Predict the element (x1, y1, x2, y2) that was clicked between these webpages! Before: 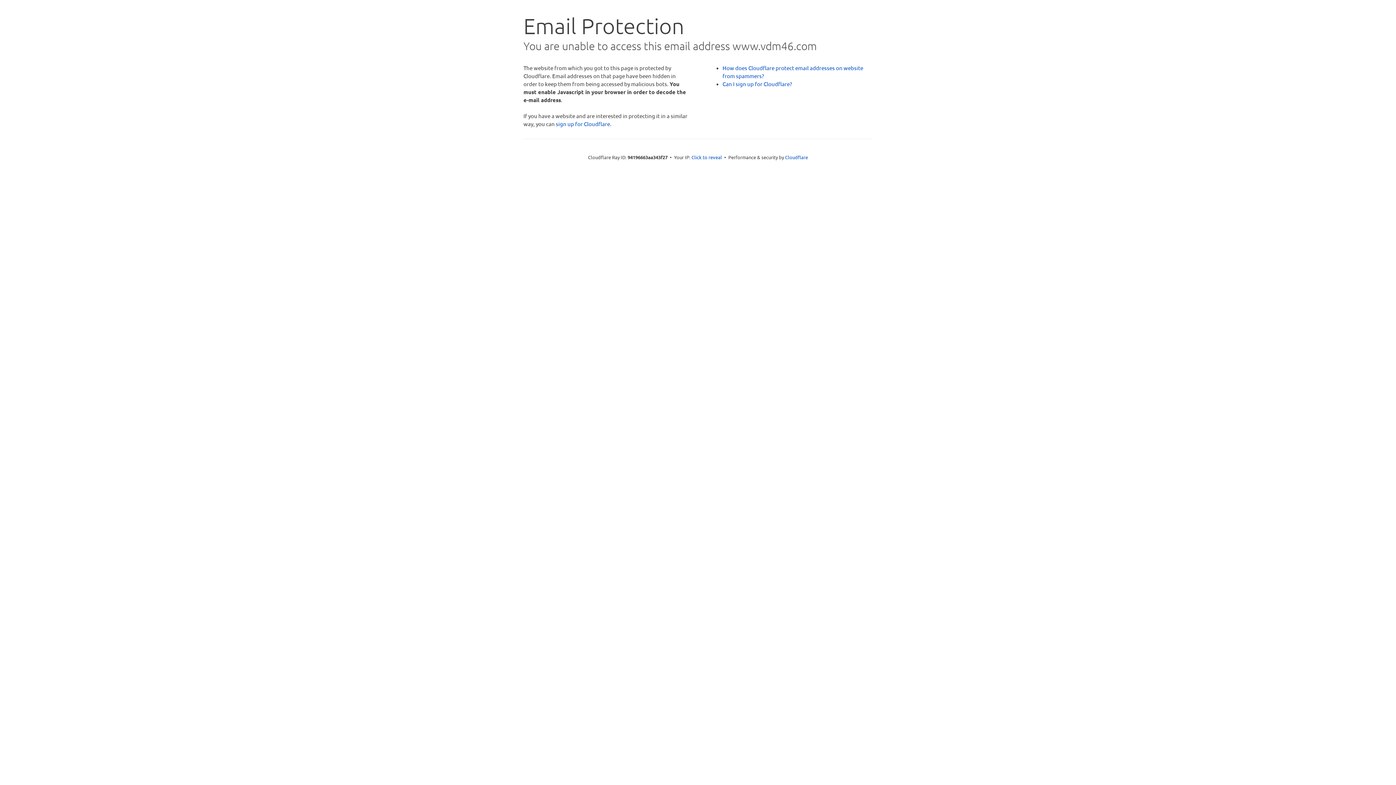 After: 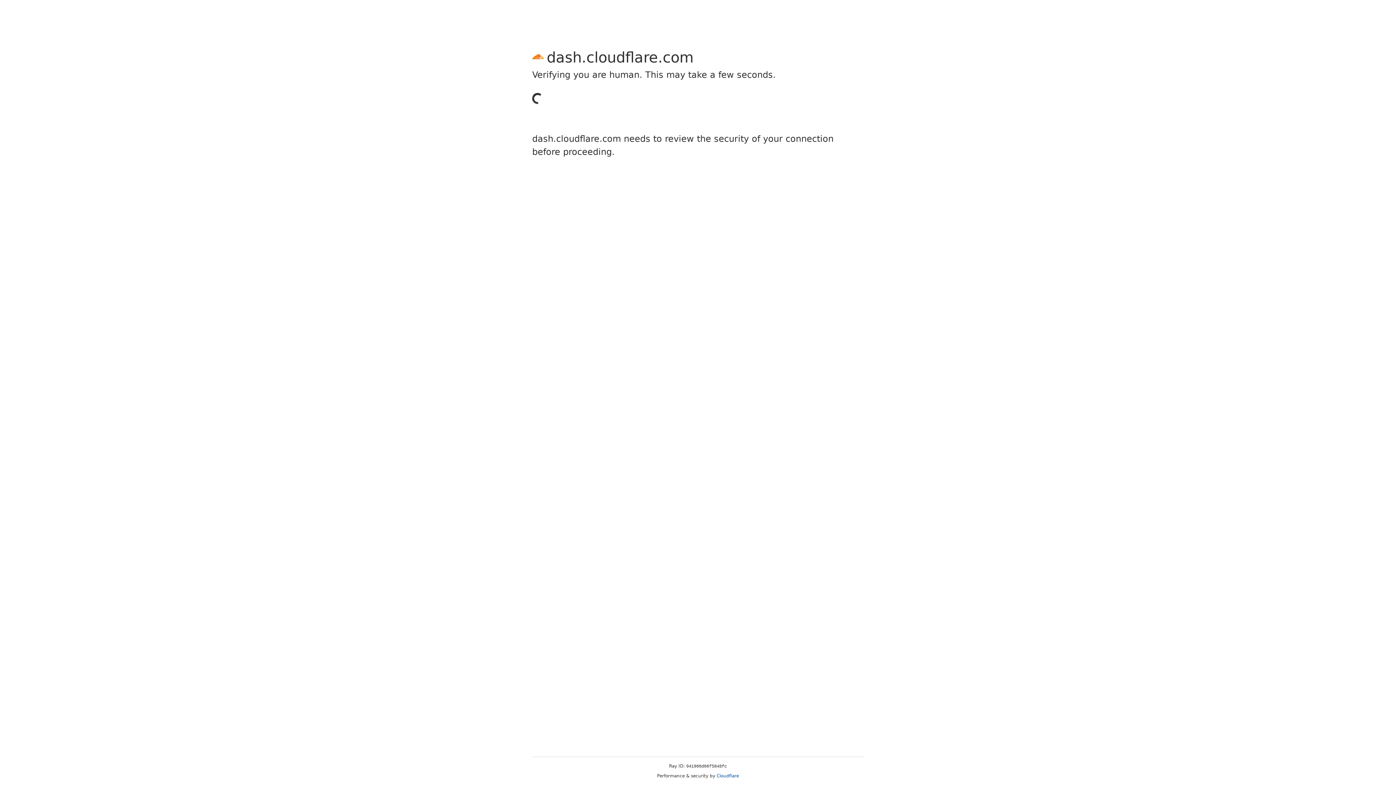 Action: bbox: (556, 120, 610, 127) label: sign up for Cloudflare